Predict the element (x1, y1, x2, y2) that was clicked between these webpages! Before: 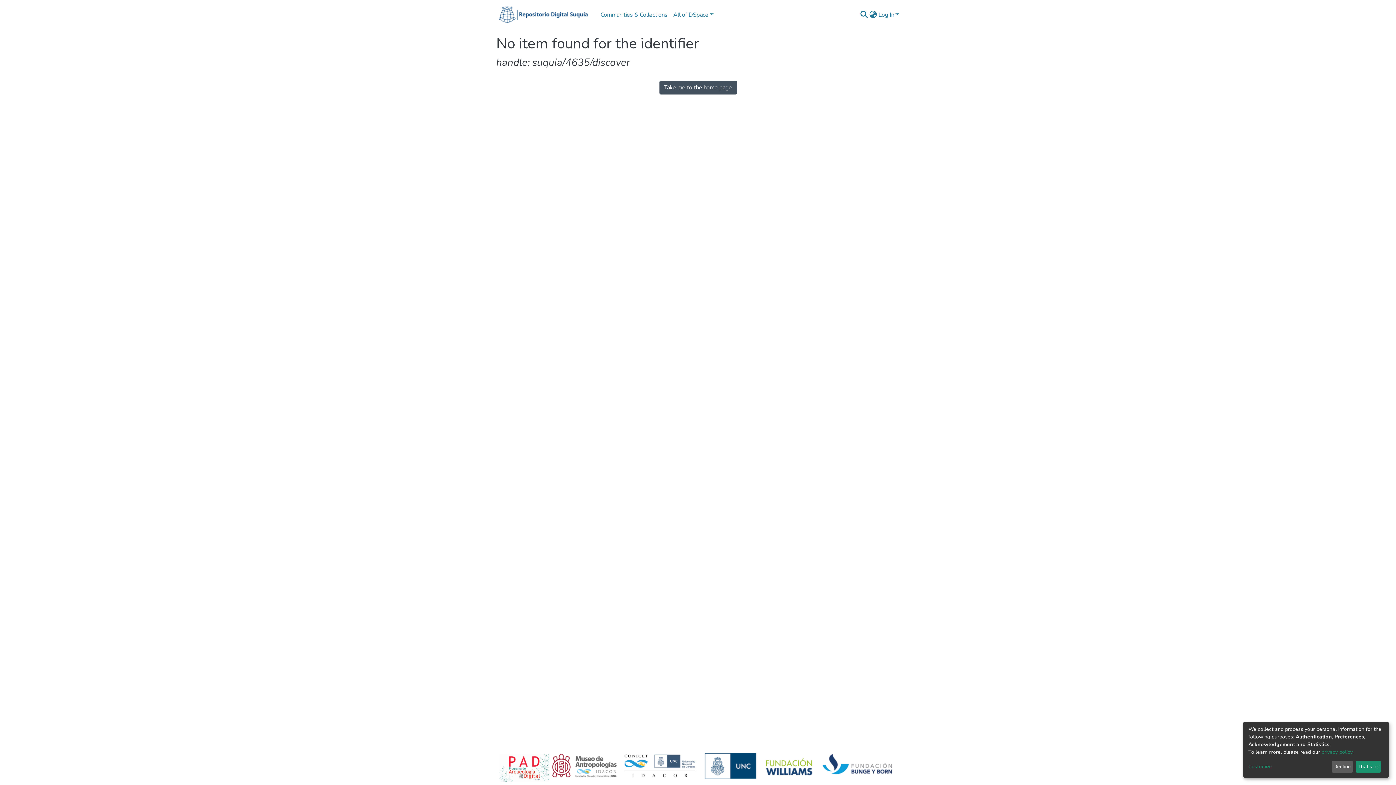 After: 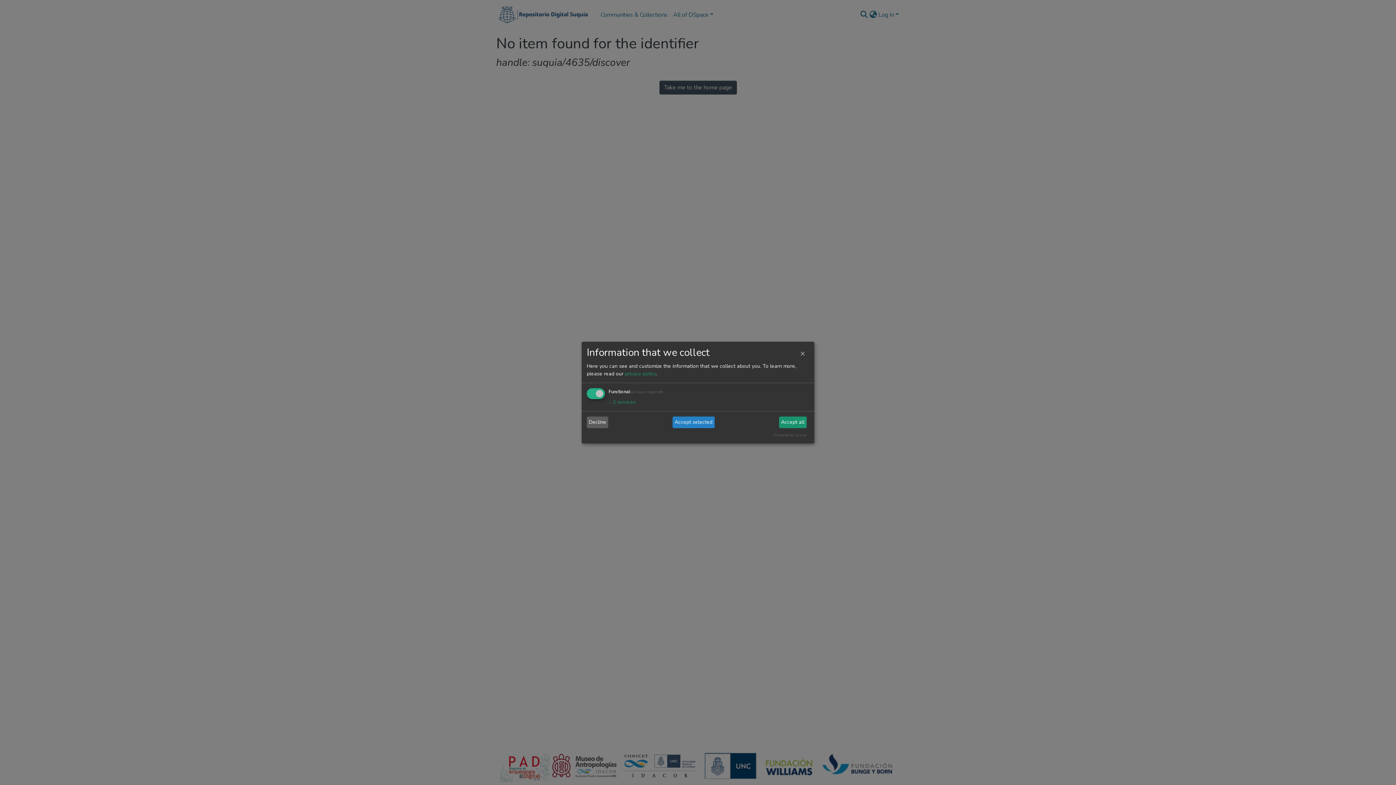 Action: label: Customize bbox: (1248, 763, 1329, 771)